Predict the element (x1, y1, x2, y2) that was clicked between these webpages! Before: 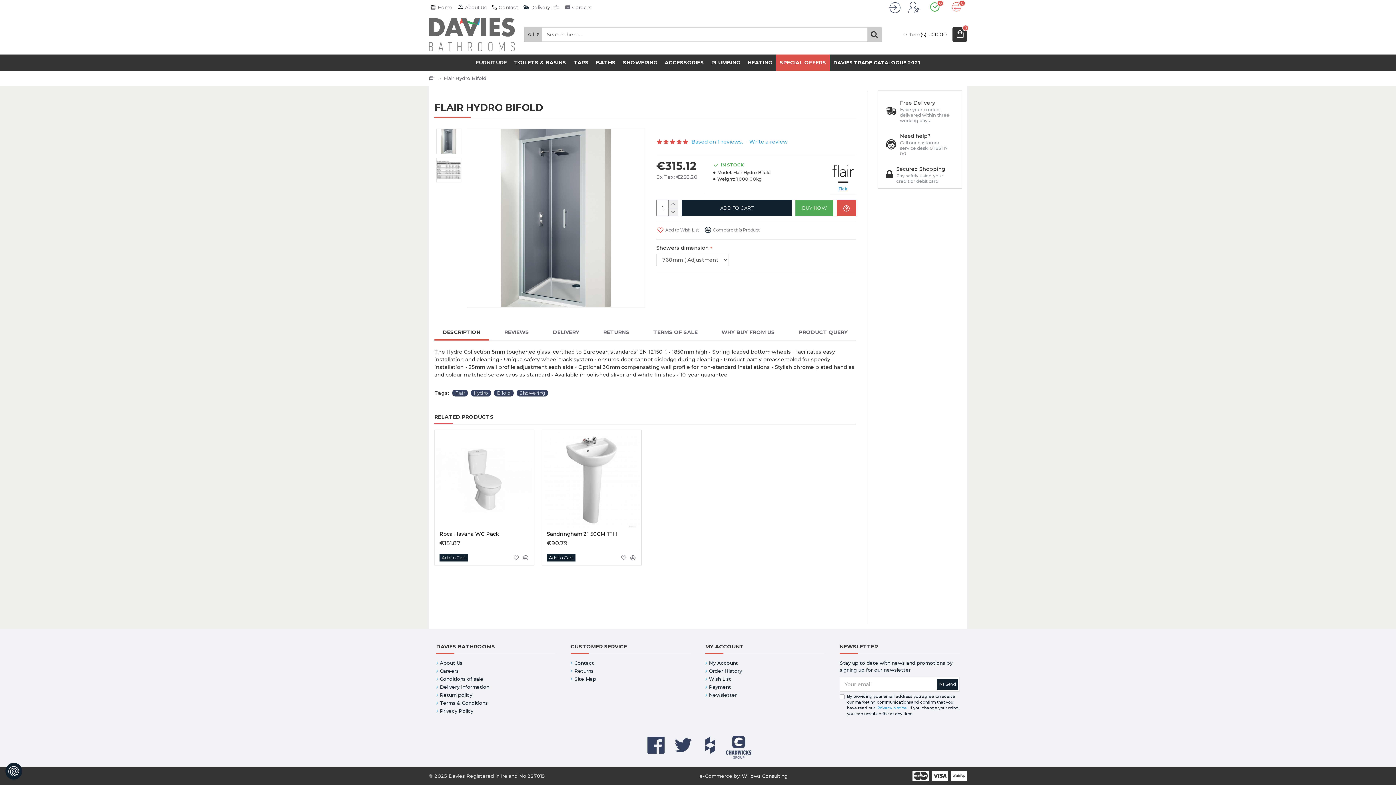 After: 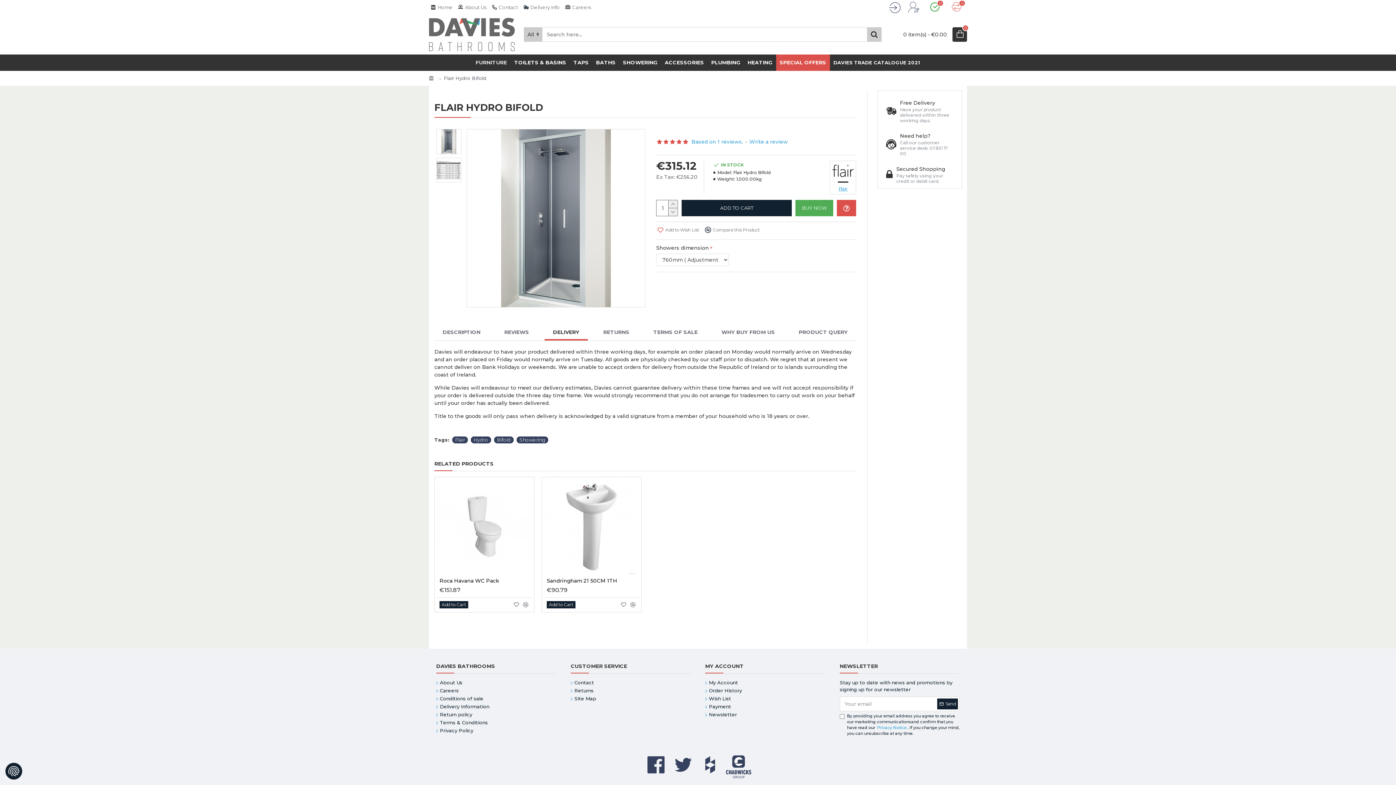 Action: bbox: (544, 329, 587, 339) label: DELIVERY